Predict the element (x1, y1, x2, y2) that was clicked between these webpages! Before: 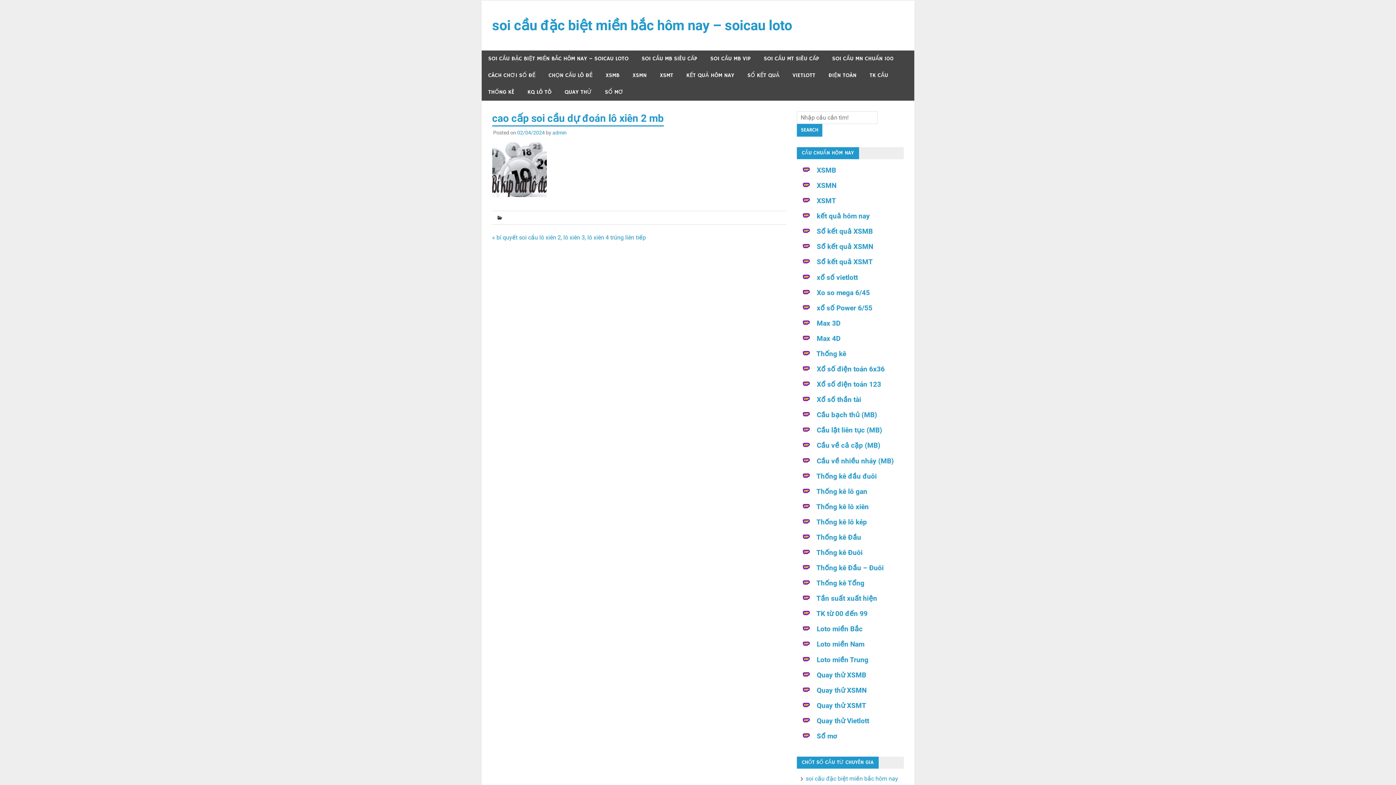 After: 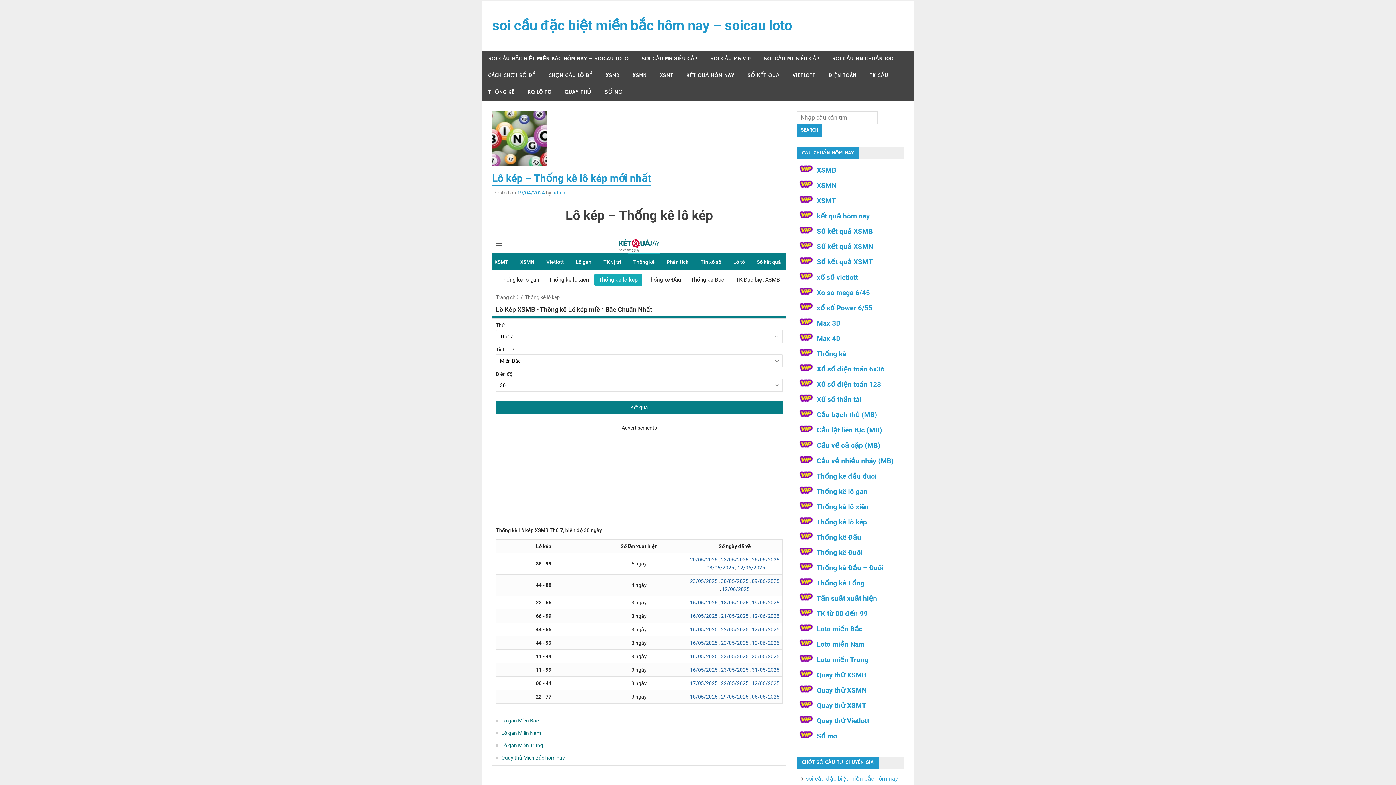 Action: label: Thống kê lô kép bbox: (816, 518, 867, 526)